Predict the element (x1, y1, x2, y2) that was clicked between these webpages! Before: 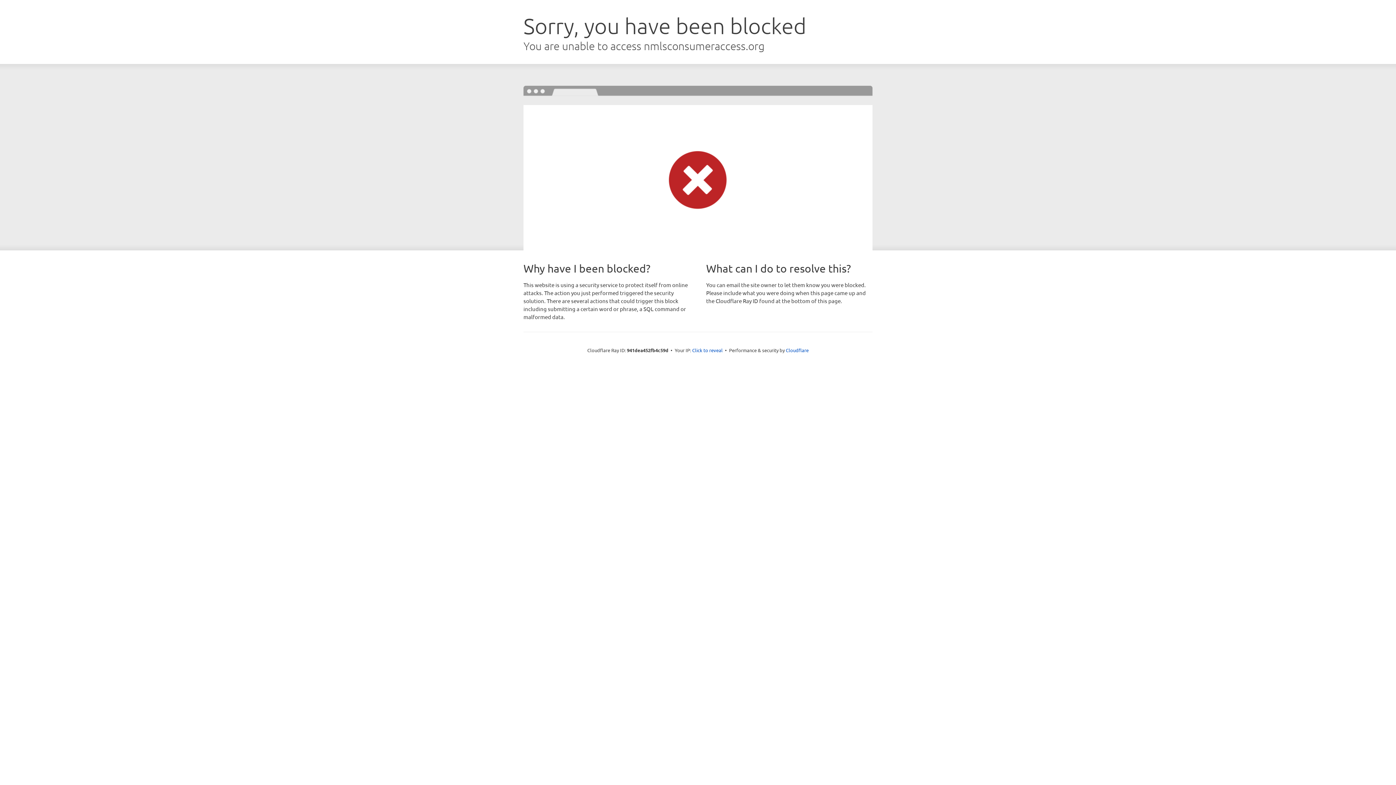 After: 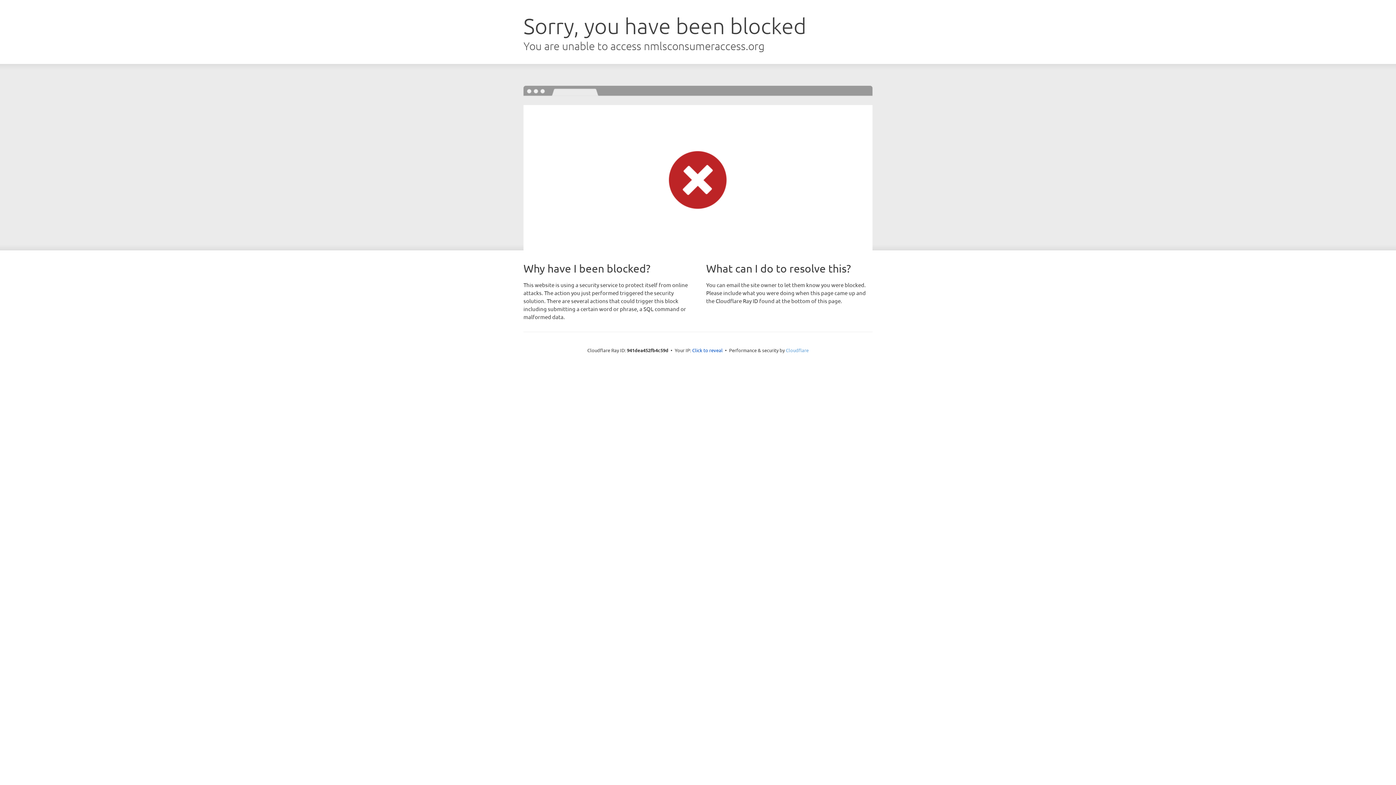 Action: label: Cloudflare bbox: (786, 347, 808, 353)